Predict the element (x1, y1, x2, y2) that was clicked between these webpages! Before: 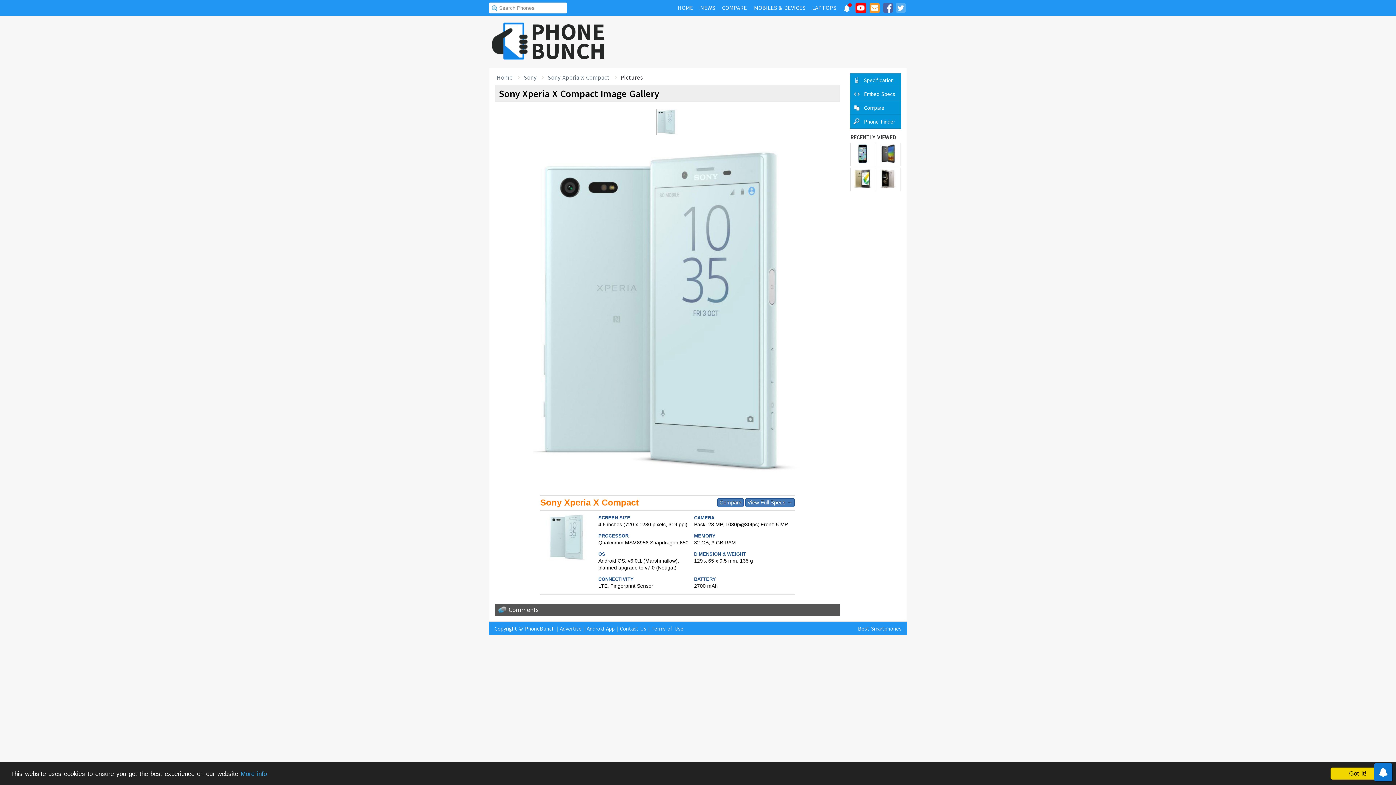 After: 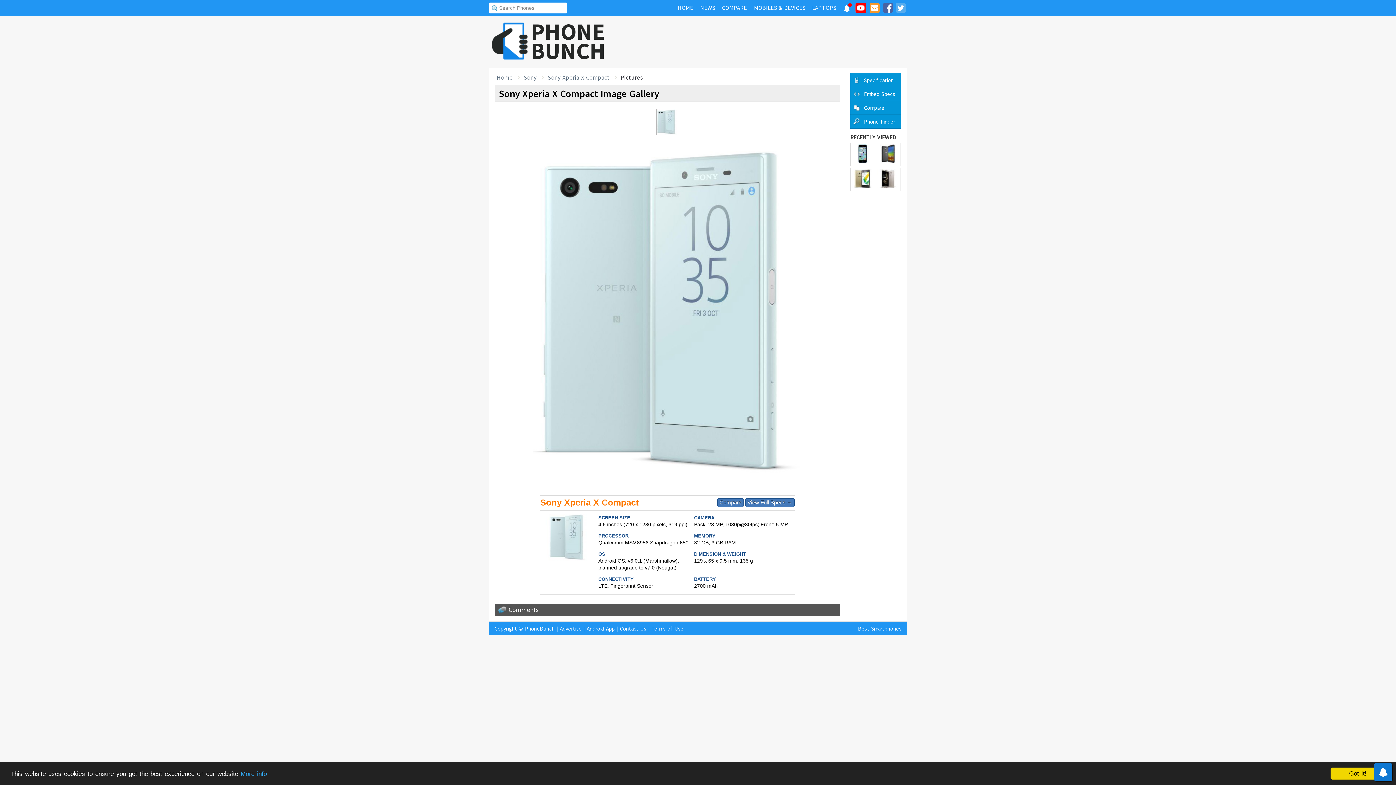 Action: bbox: (854, 1, 868, 18)